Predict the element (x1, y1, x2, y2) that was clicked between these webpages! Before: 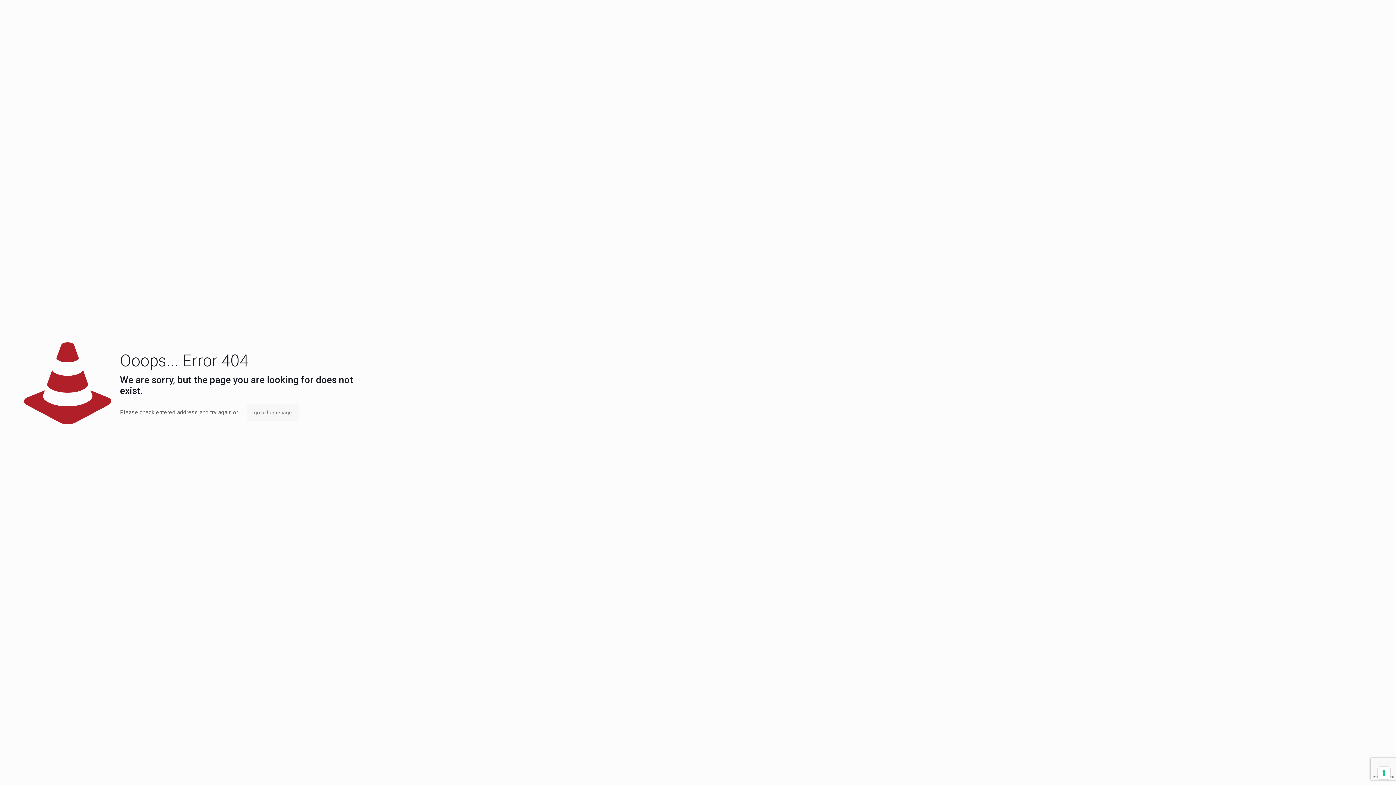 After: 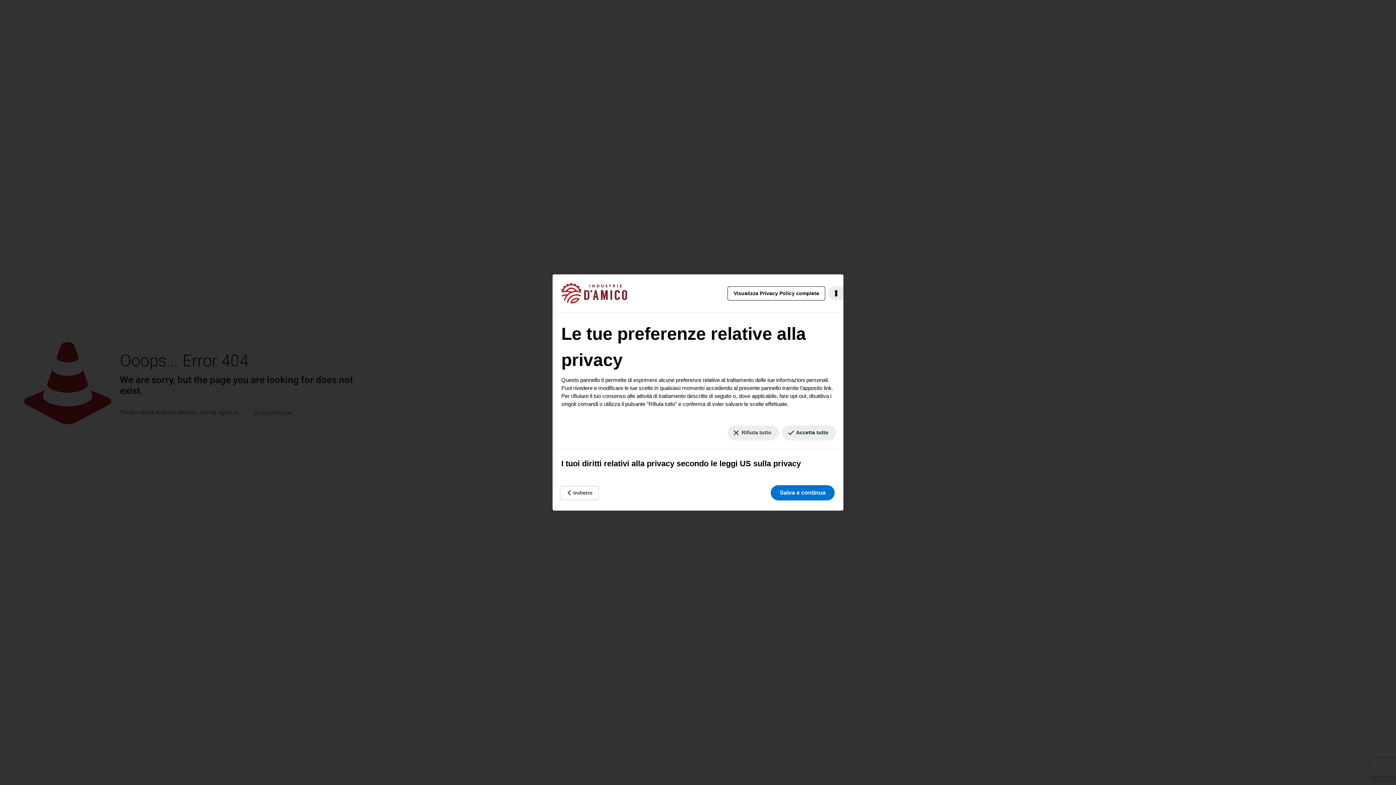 Action: bbox: (1378, 767, 1390, 779) label: Le tue preferenze relative al consenso per le tecnologie di tracciamento